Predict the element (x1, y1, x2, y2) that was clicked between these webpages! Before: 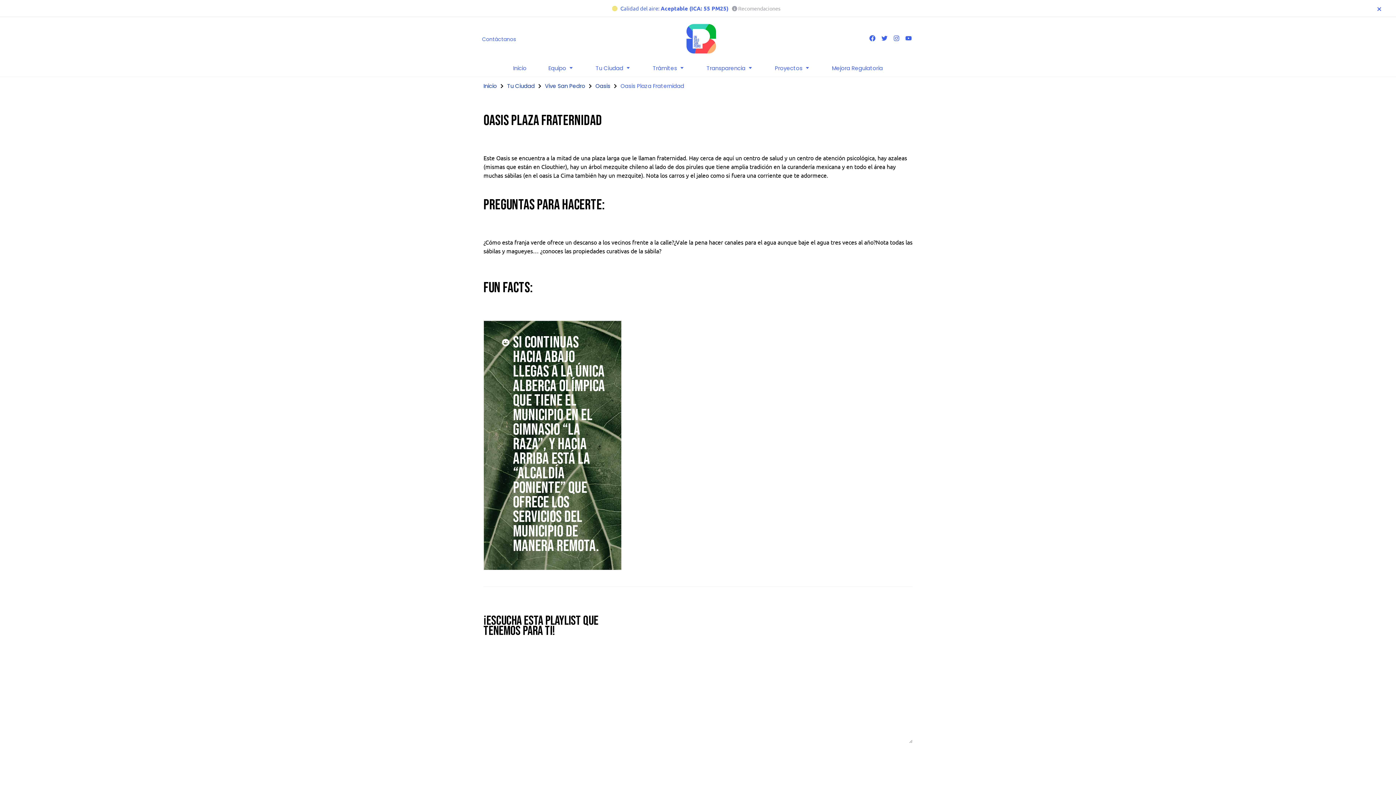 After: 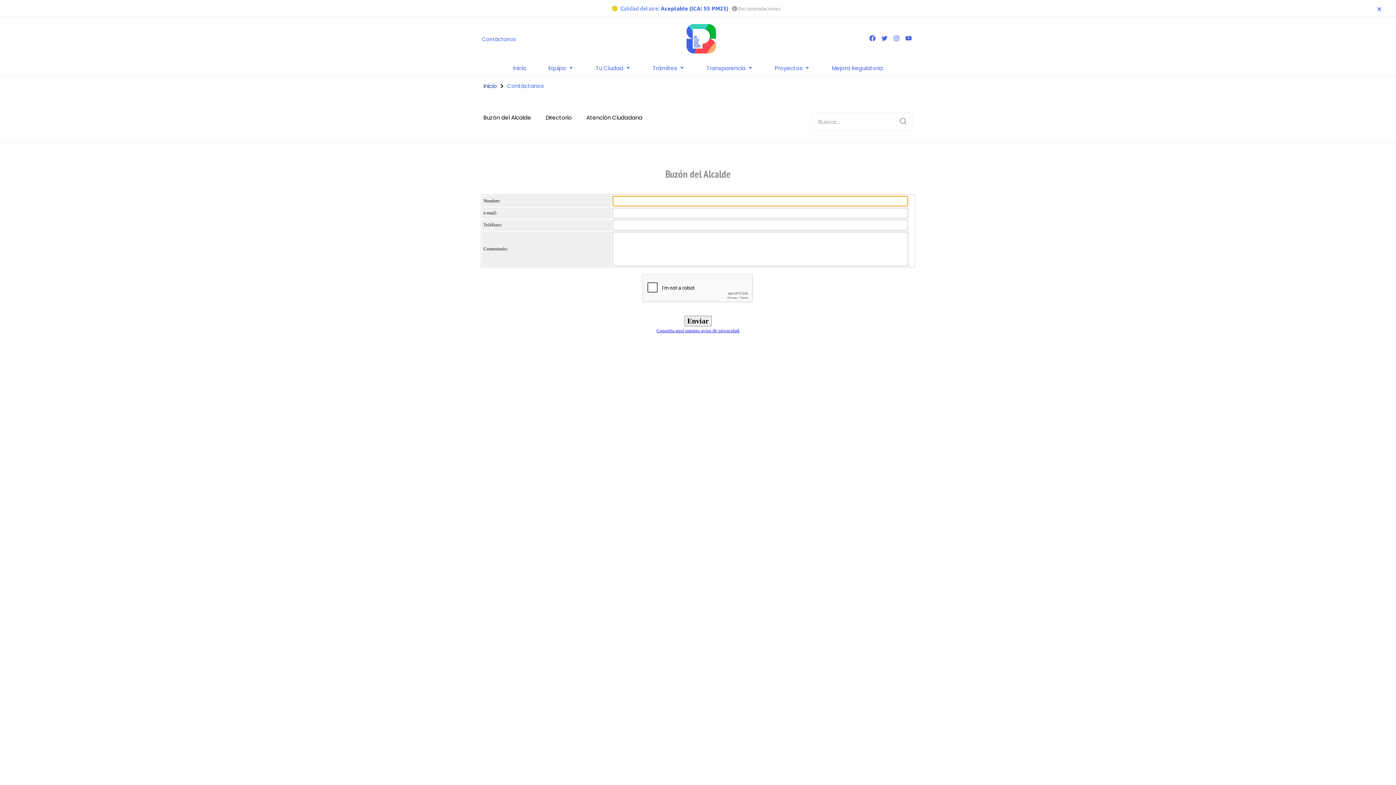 Action: label: Contáctanos bbox: (482, 34, 516, 43)